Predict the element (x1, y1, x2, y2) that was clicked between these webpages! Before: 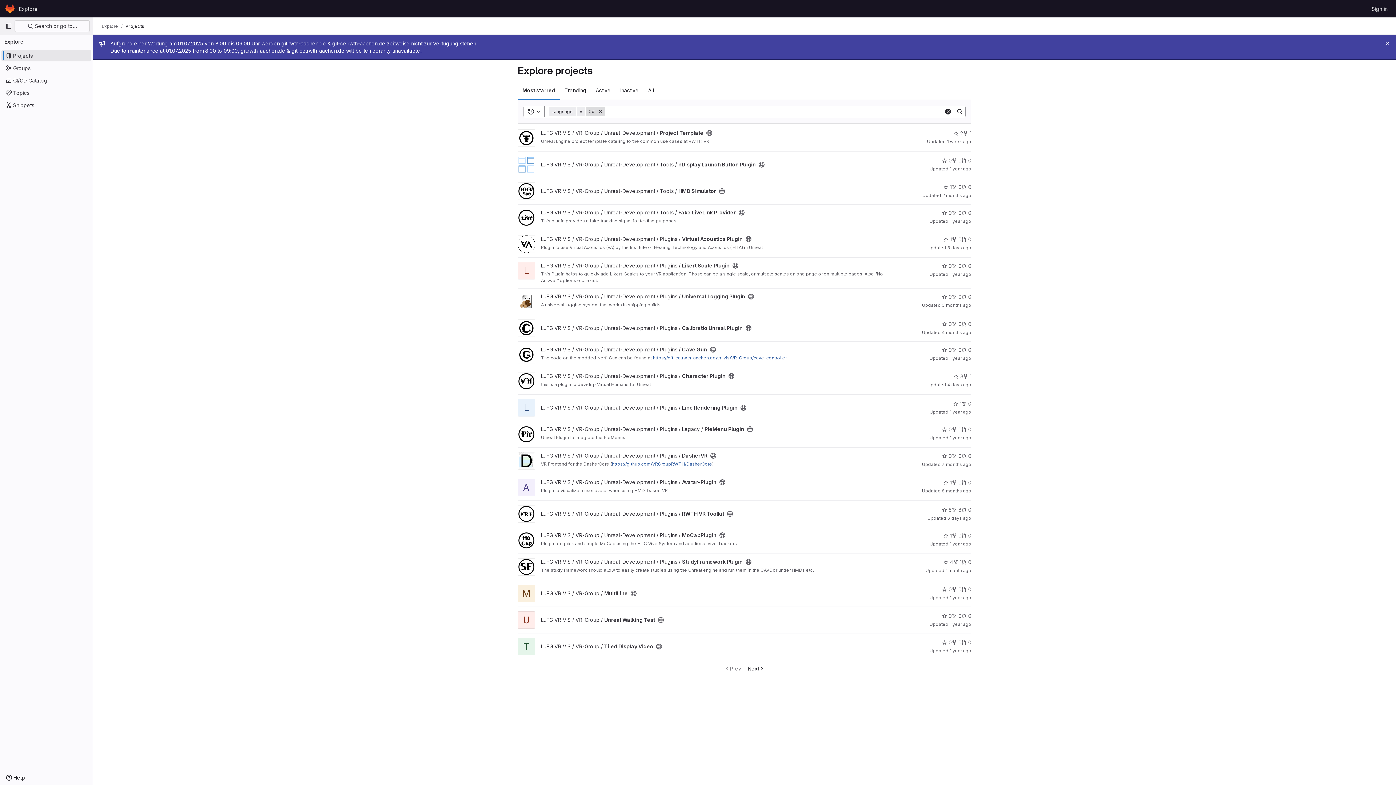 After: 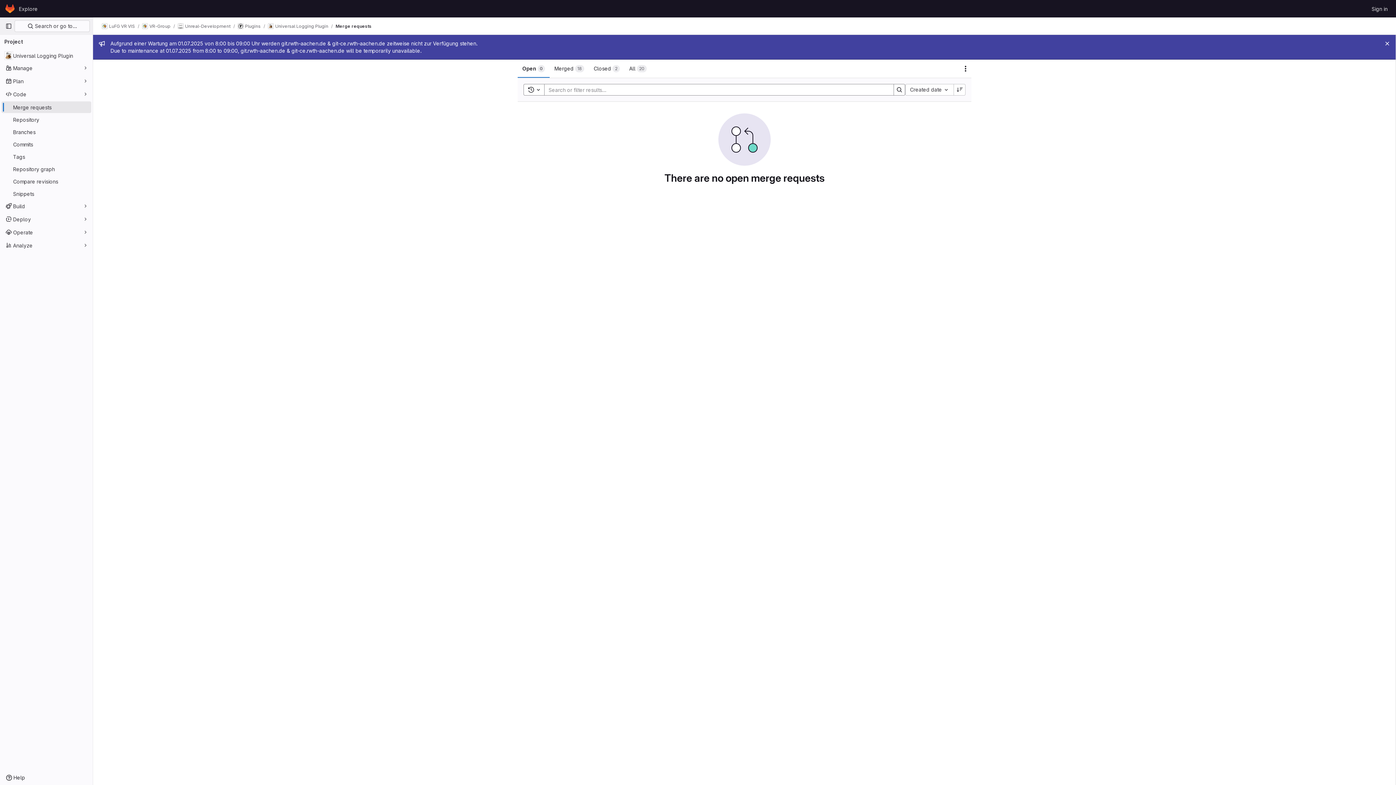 Action: bbox: (961, 293, 971, 300) label: Universal Logging Plugin has 0 open merge requests